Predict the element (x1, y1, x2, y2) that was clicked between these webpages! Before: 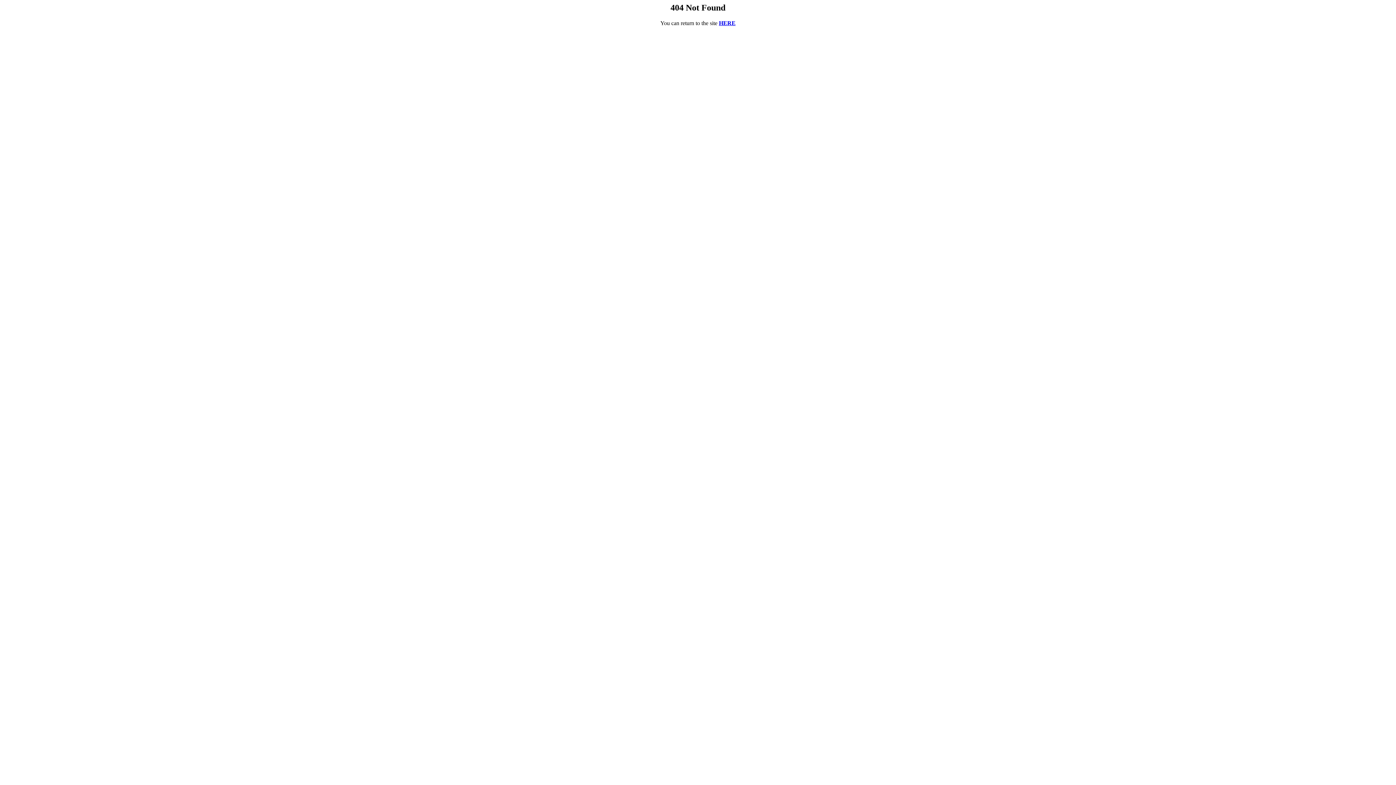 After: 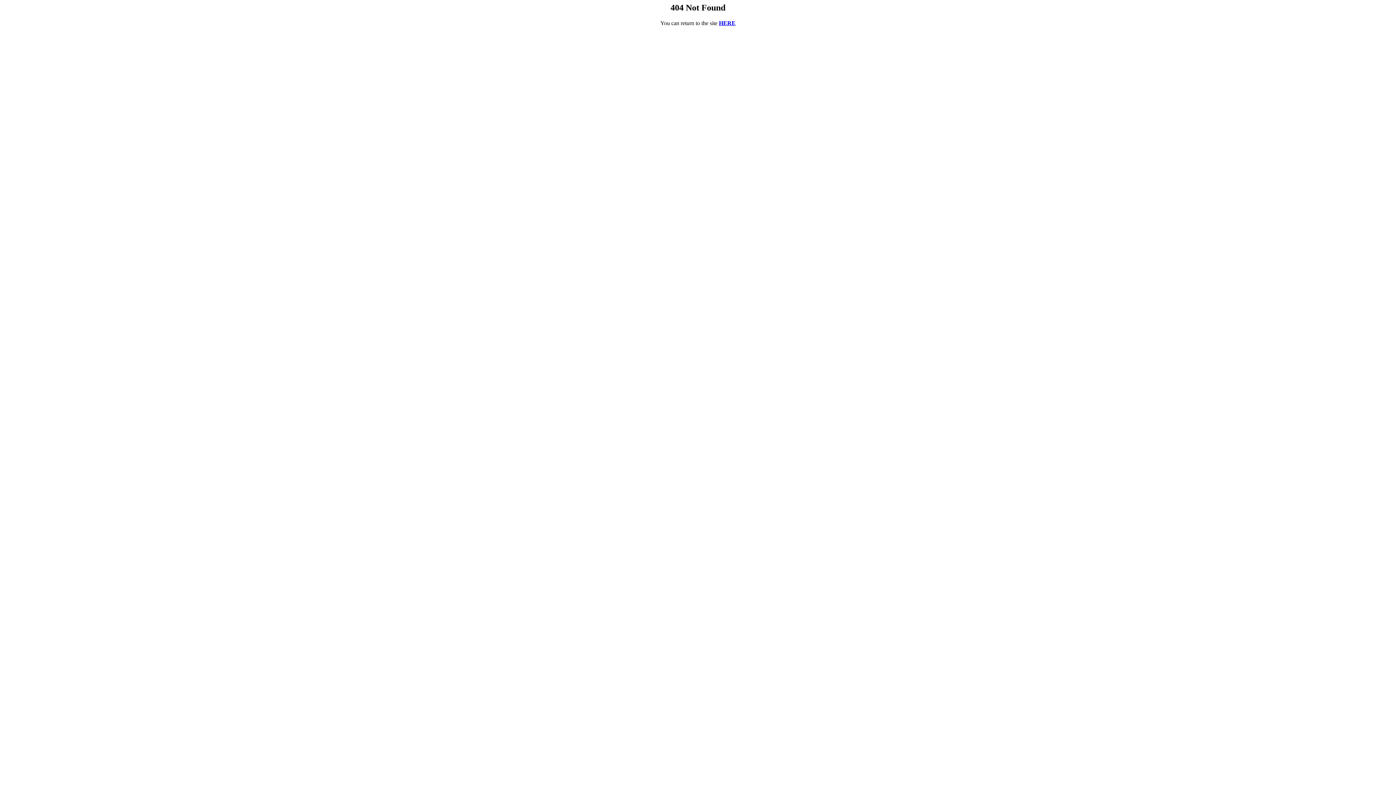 Action: bbox: (2, 27, 3, 33)